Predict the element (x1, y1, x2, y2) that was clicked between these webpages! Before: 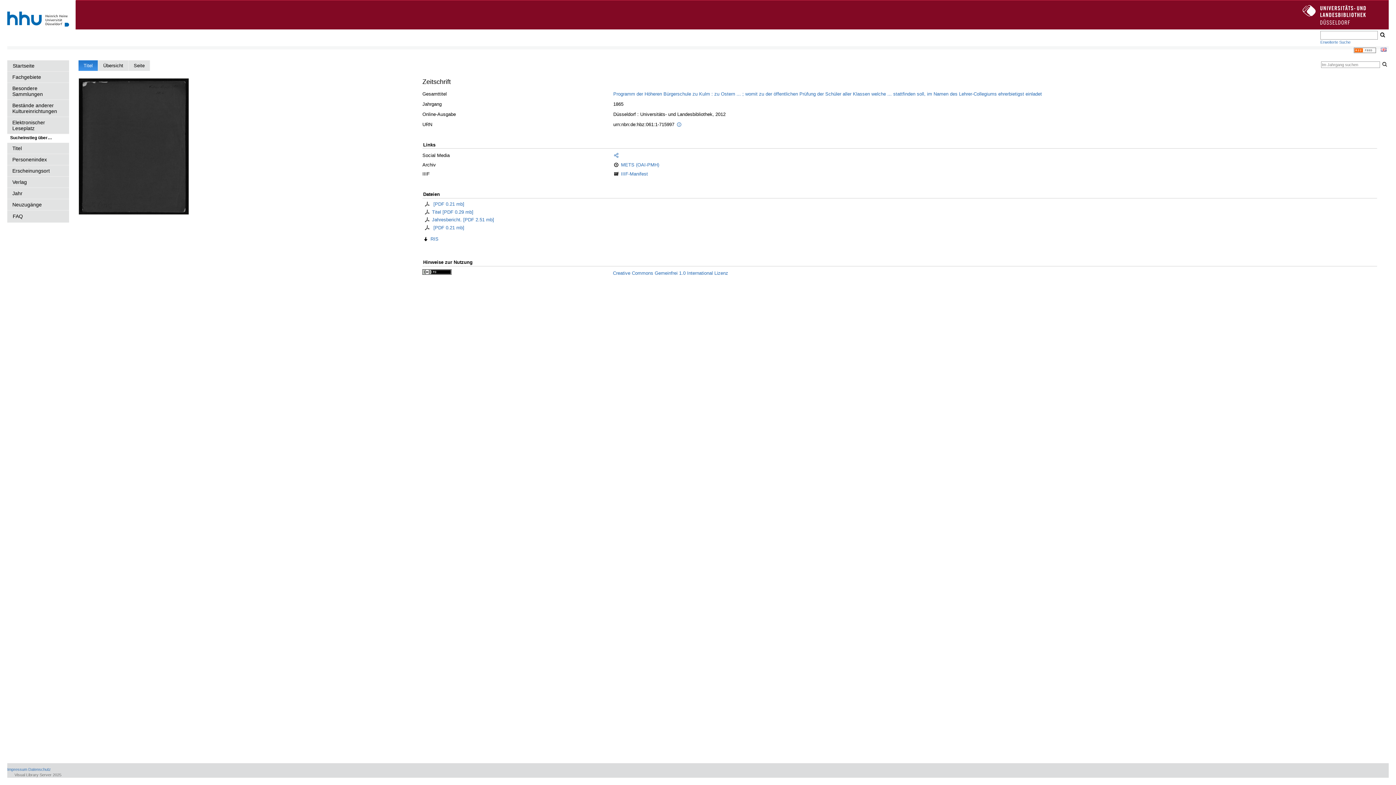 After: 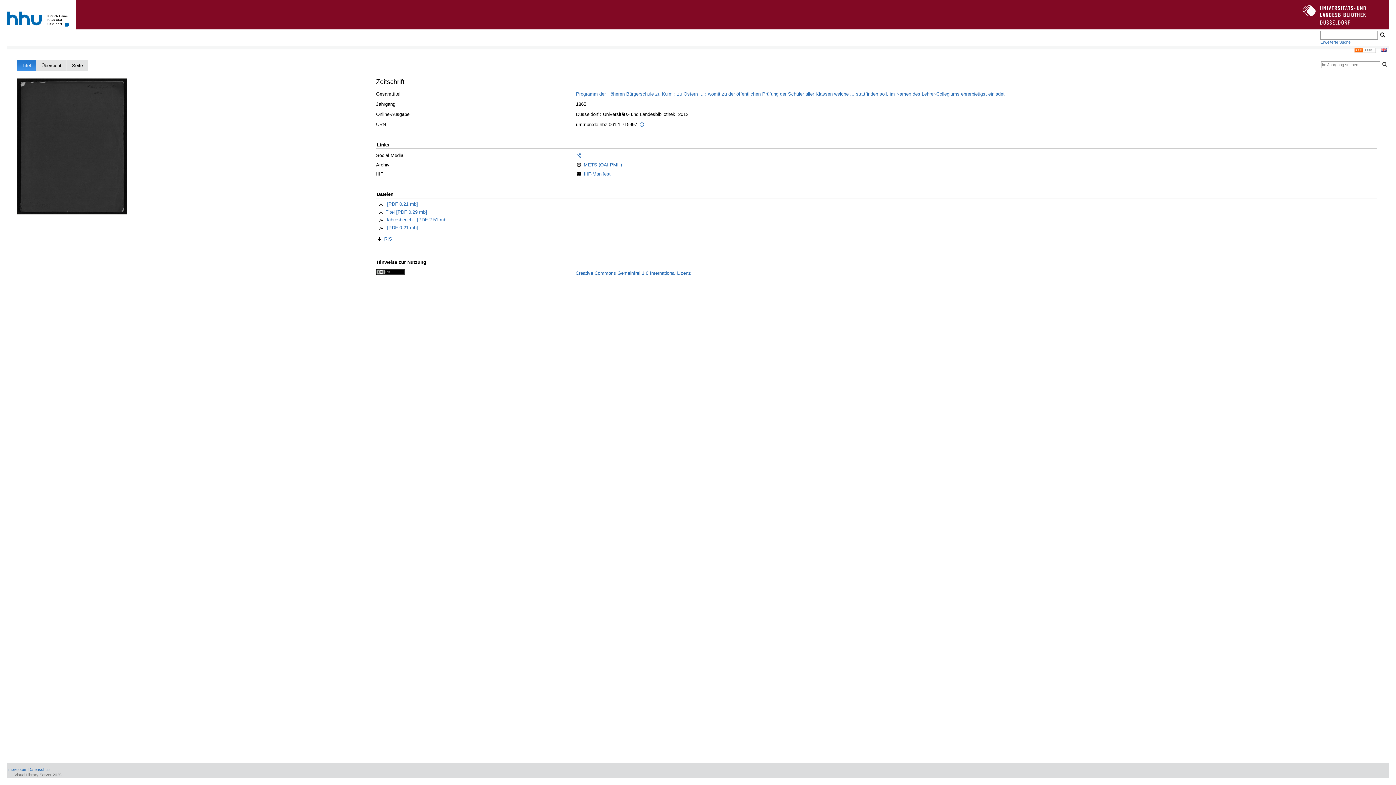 Action: bbox: (432, 217, 494, 222) label: Jahresbericht. [PDF 2.51 mb]